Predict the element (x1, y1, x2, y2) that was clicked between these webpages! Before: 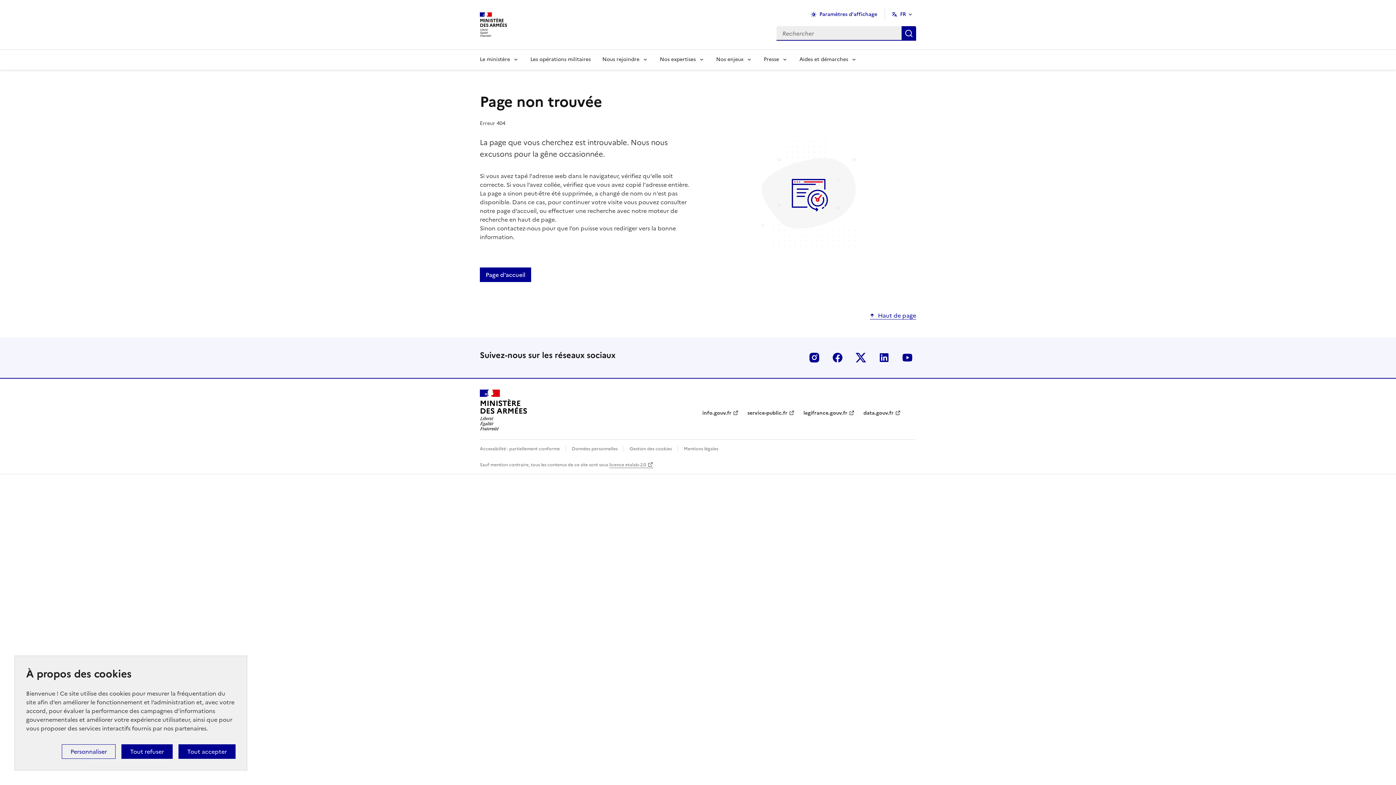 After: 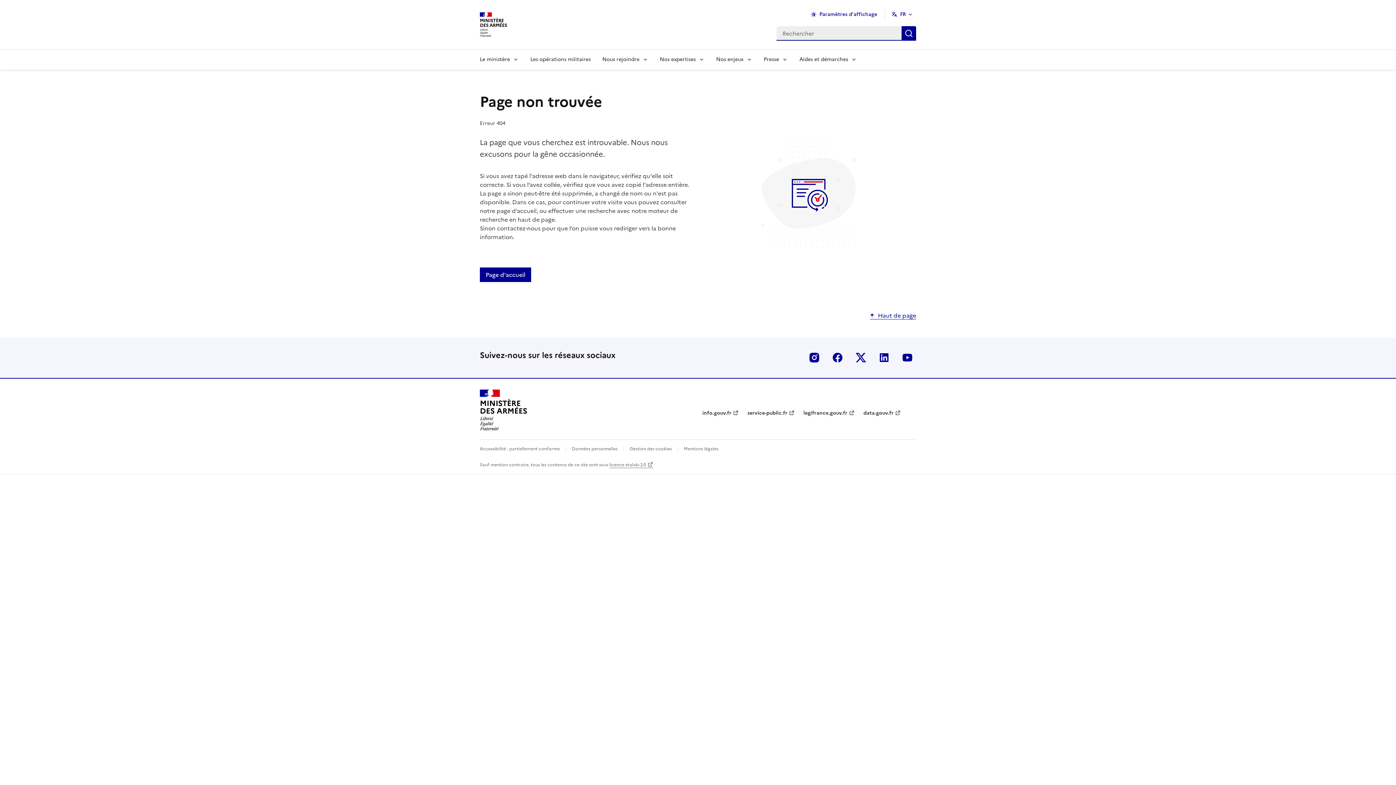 Action: bbox: (121, 744, 172, 759) label: Tout refuser